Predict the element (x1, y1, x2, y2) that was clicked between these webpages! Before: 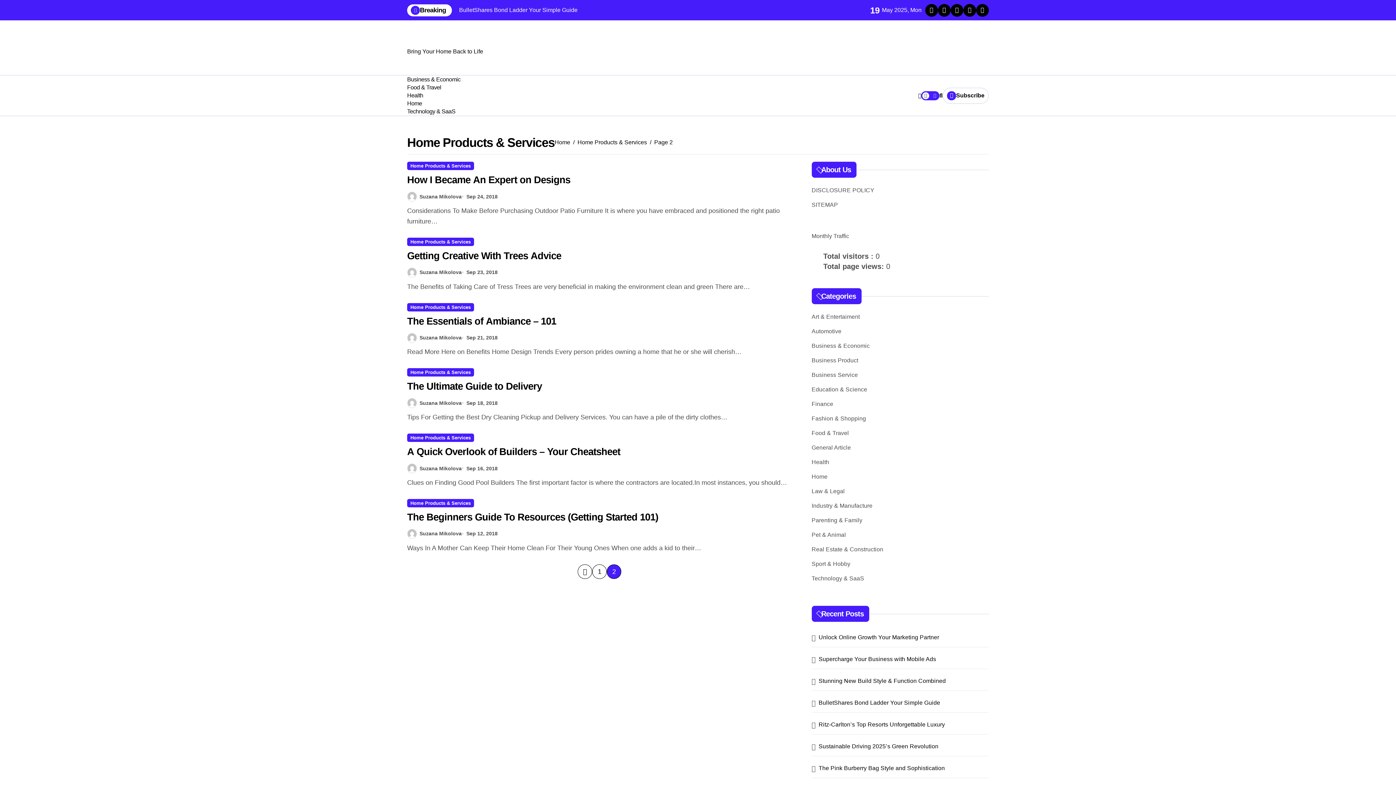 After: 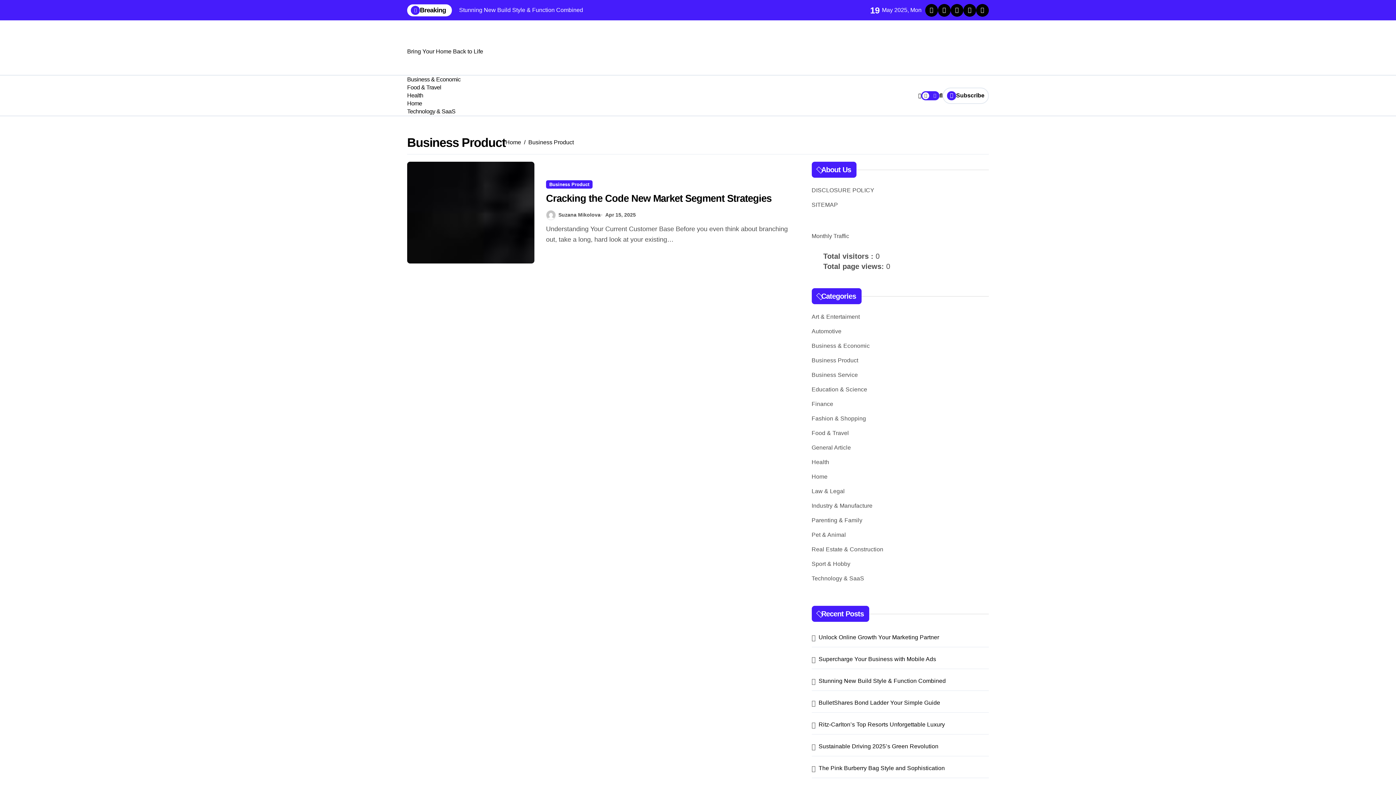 Action: label: Business Product bbox: (811, 357, 858, 363)